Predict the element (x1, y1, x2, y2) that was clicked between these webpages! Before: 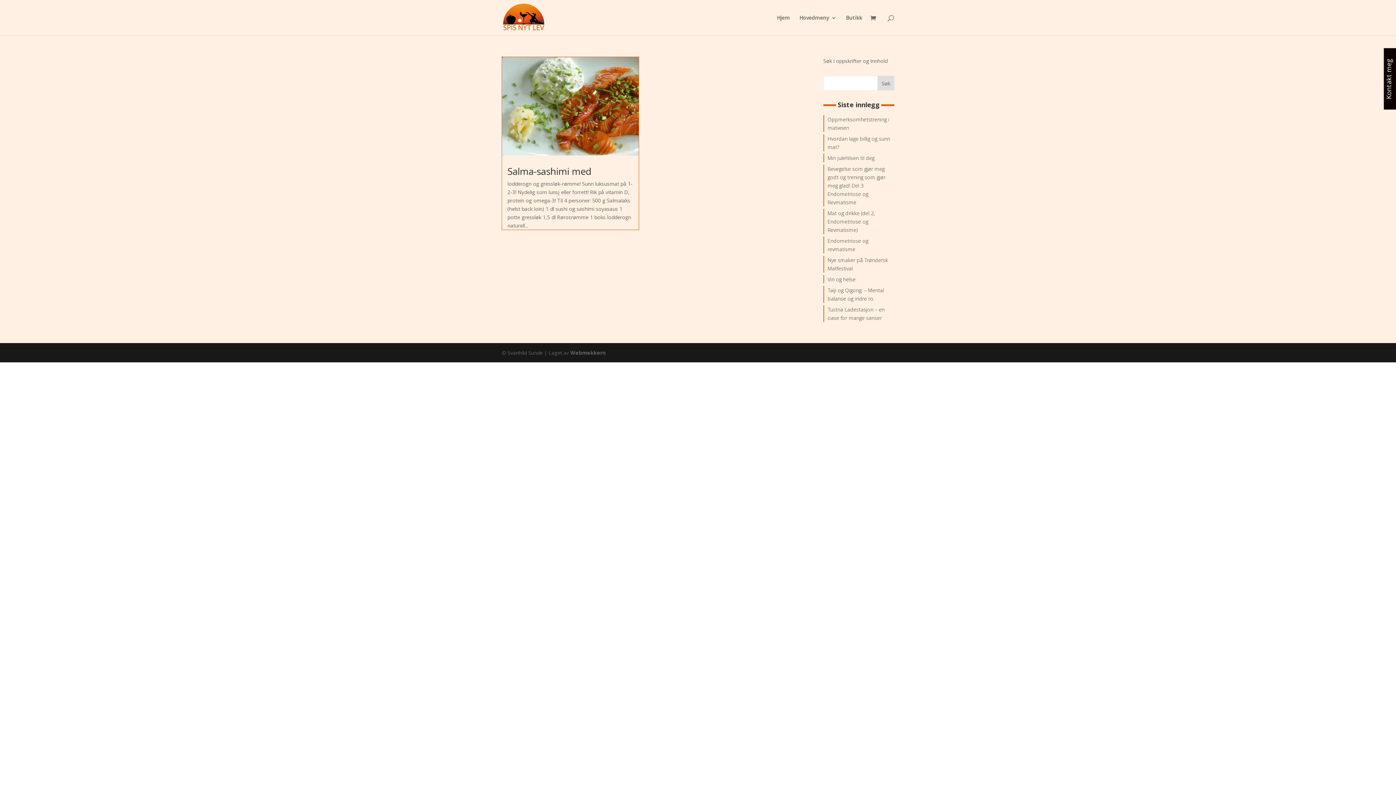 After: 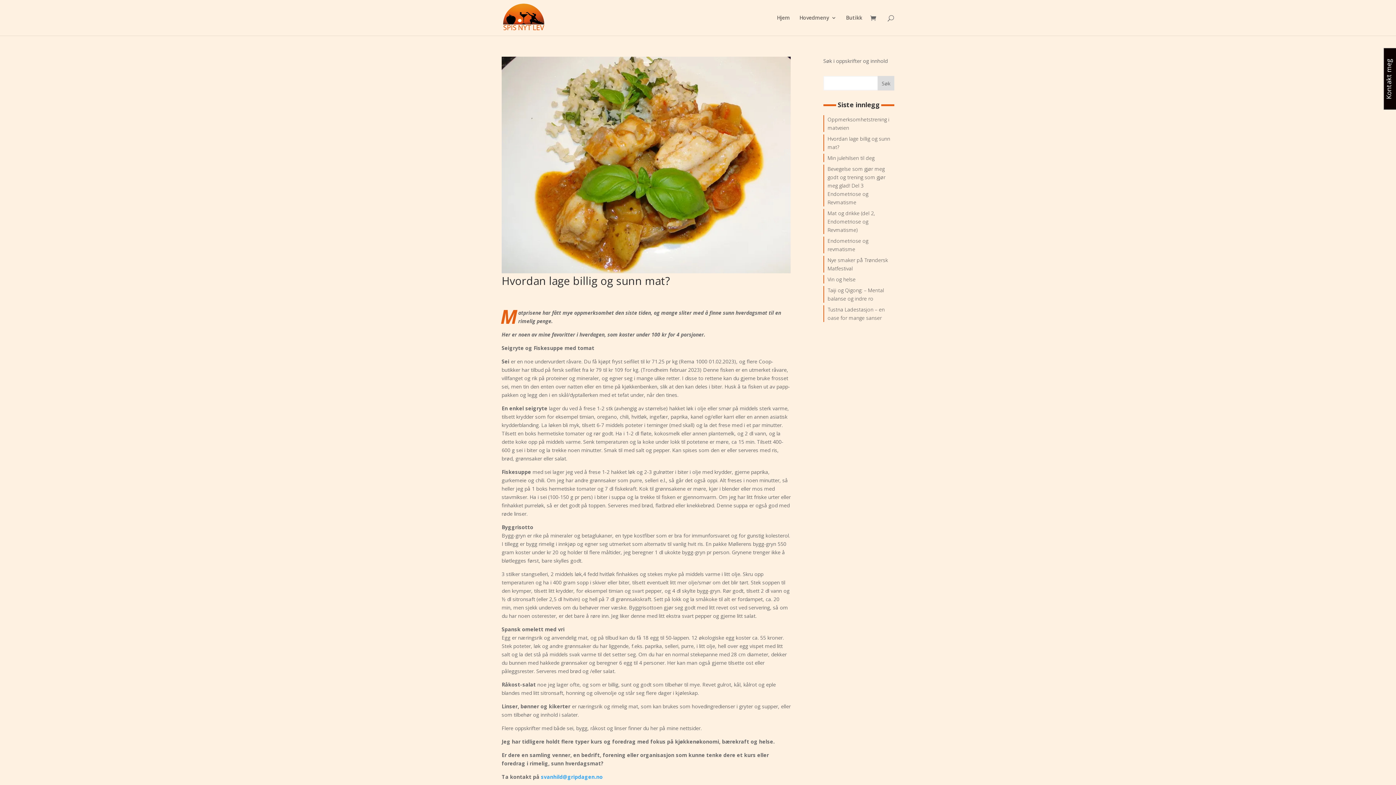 Action: label: Hvordan lage billig og sunn mat? bbox: (823, 134, 894, 151)